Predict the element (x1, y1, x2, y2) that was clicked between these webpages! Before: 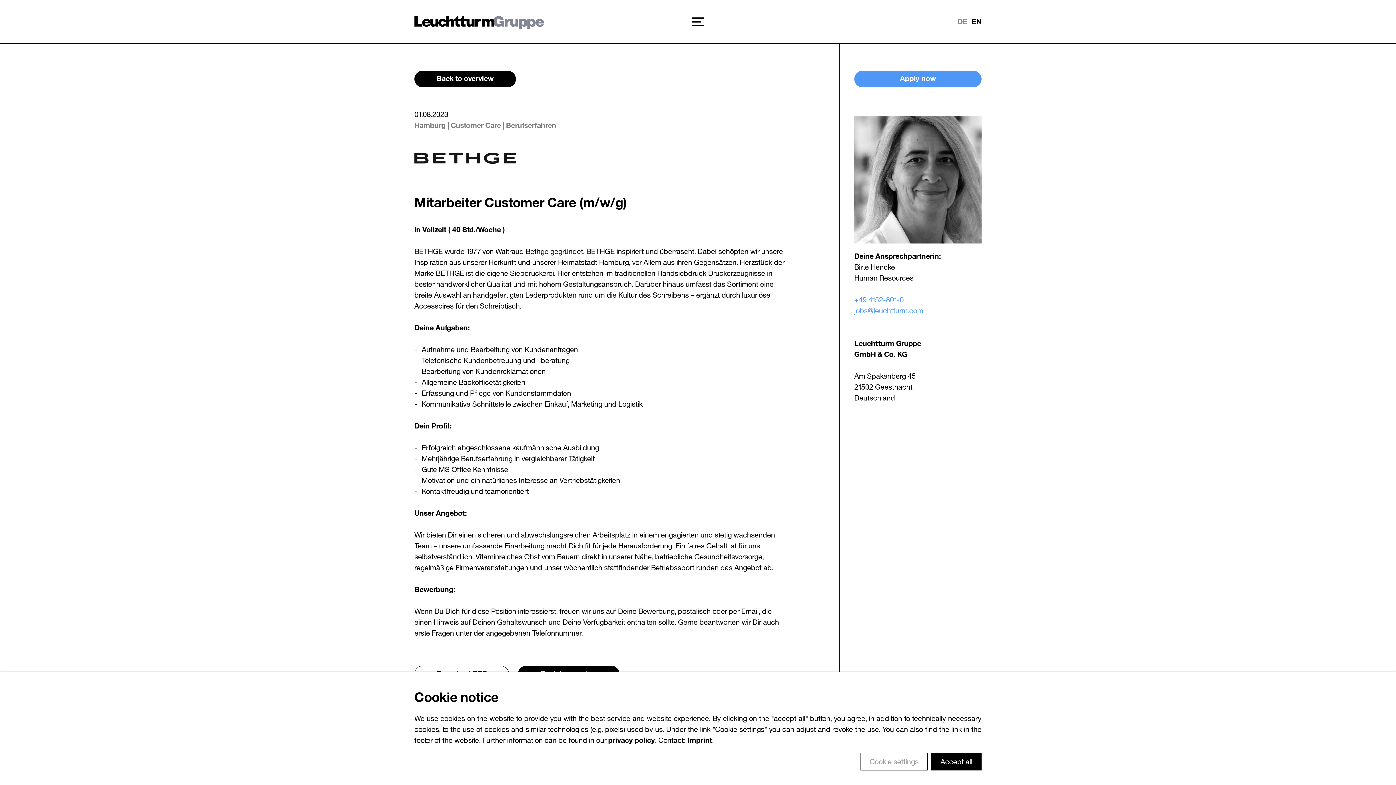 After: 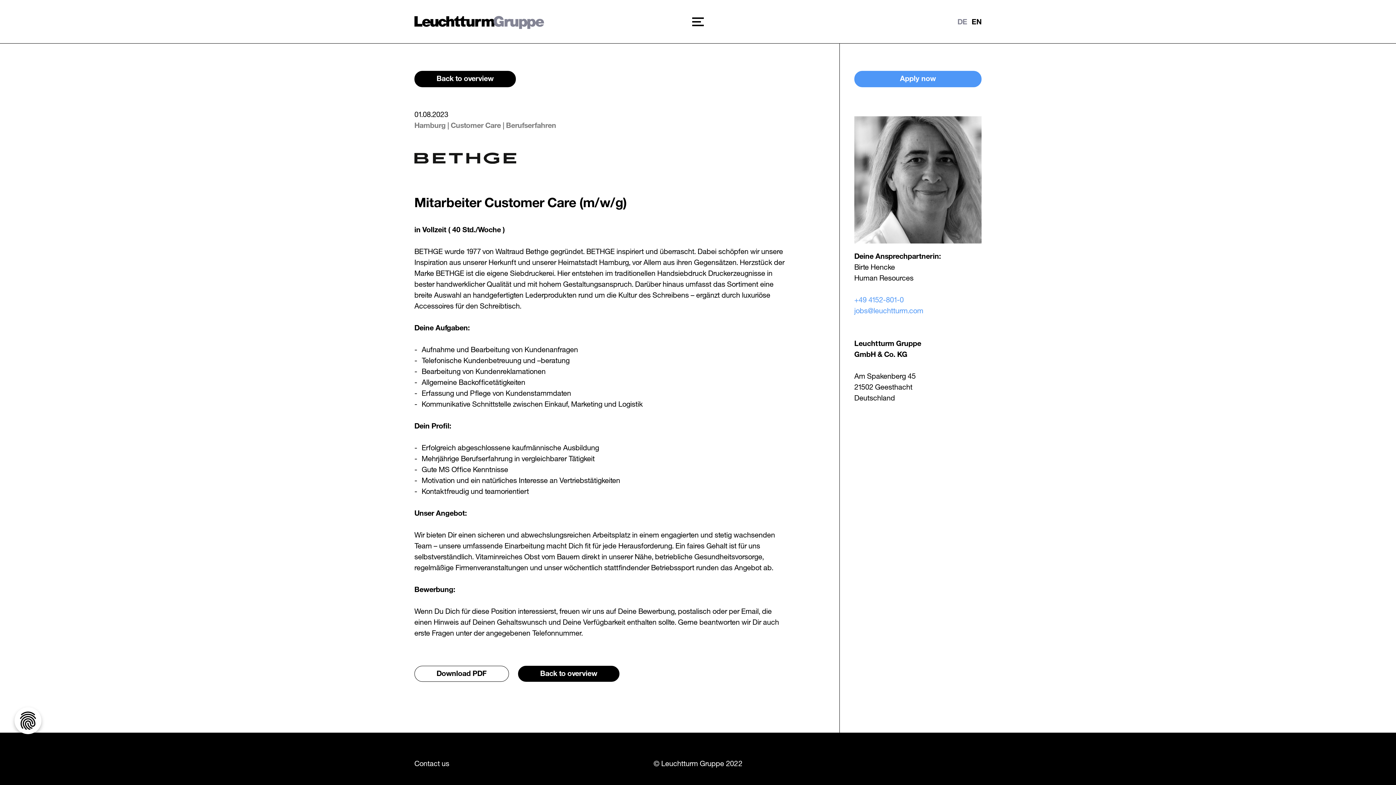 Action: label: Accept all bbox: (931, 753, 981, 770)